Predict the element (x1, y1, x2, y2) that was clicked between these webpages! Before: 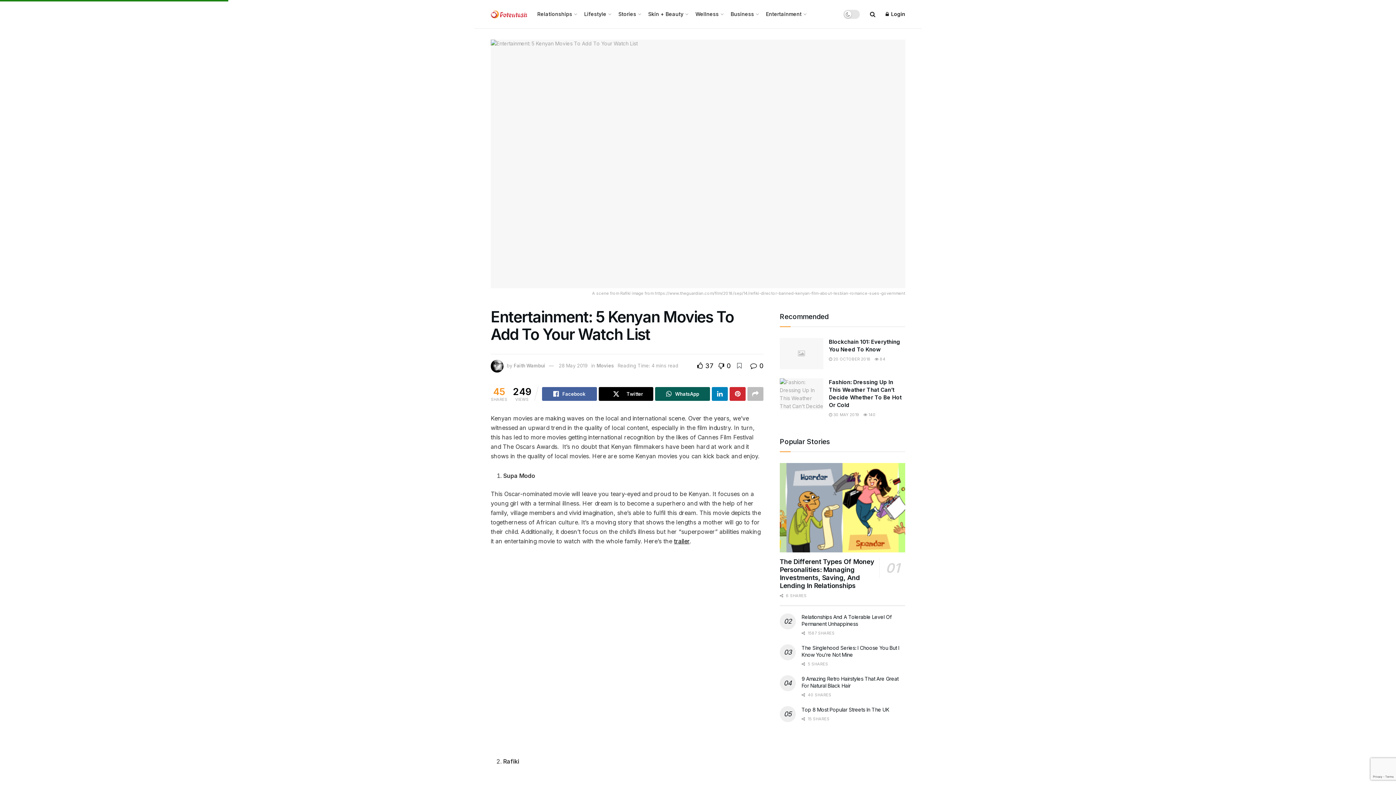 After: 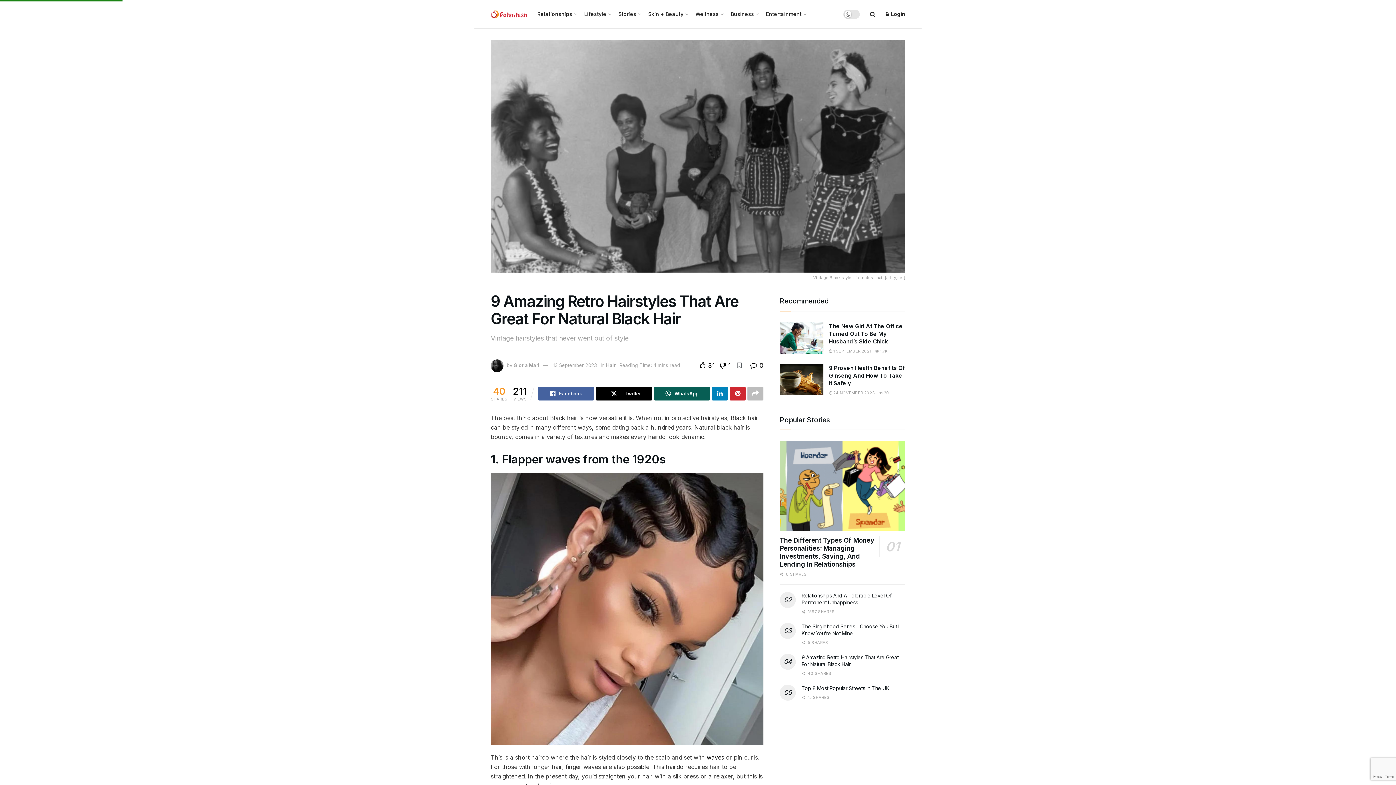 Action: label: 9 Amazing Retro Hairstyles That Are Great For Natural Black Hair bbox: (801, 676, 898, 689)